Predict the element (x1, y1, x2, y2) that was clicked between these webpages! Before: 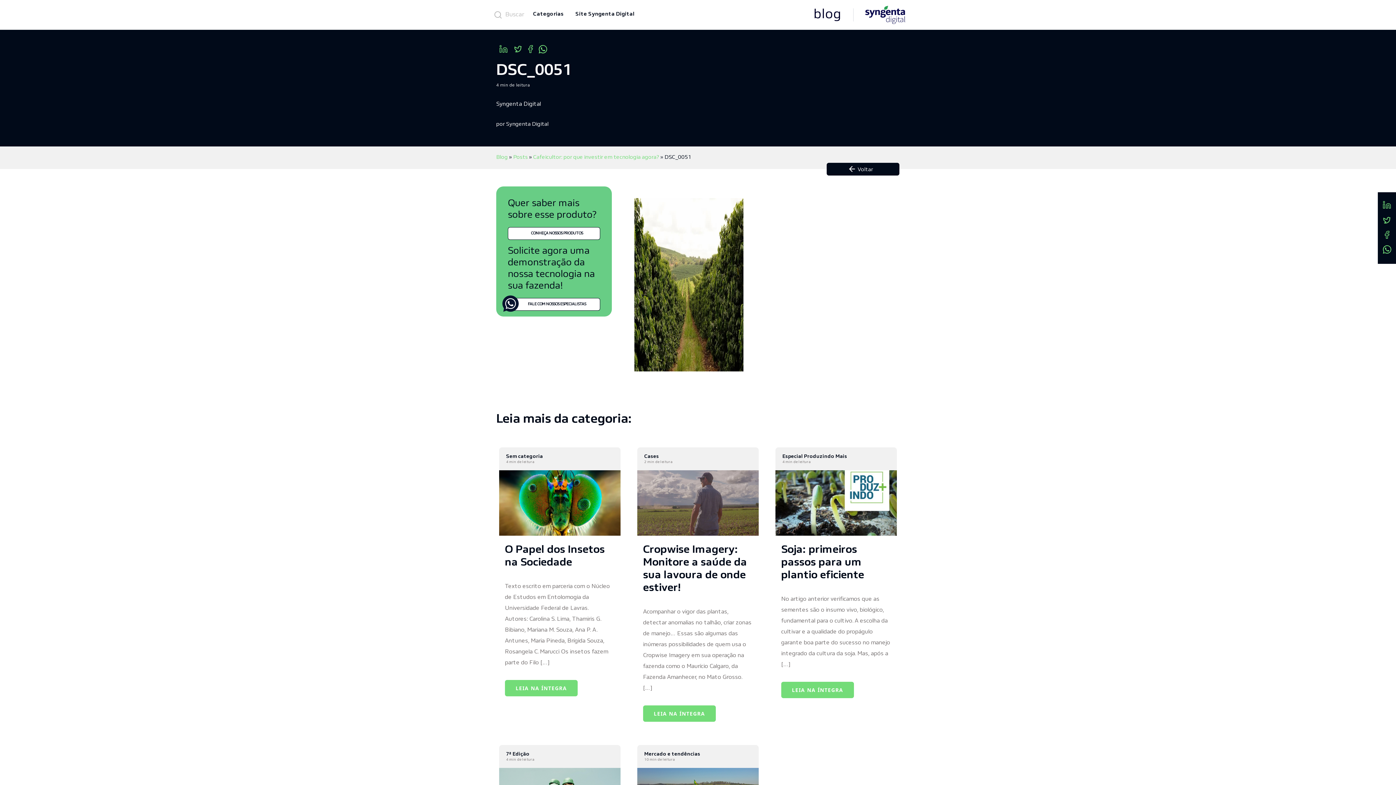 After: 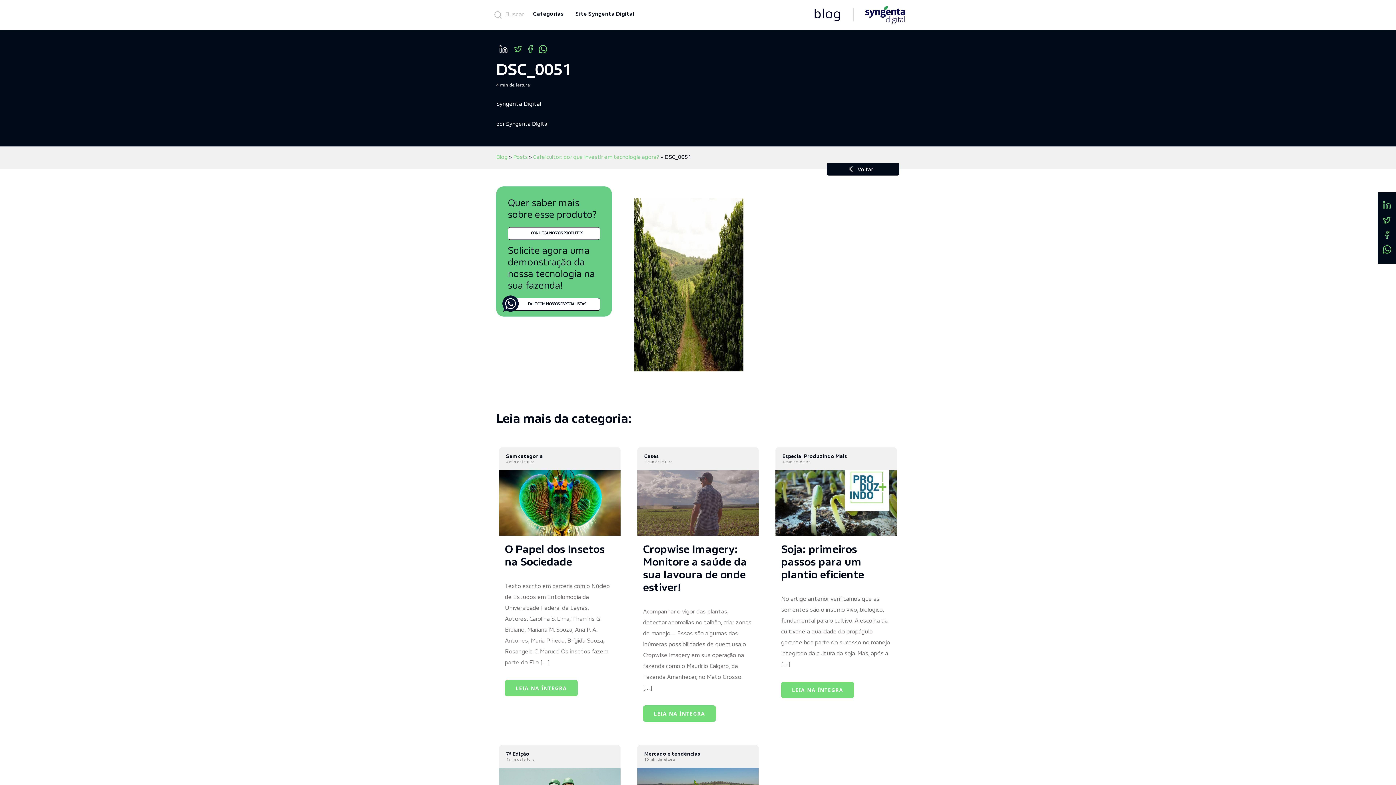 Action: bbox: (499, 44, 508, 55)